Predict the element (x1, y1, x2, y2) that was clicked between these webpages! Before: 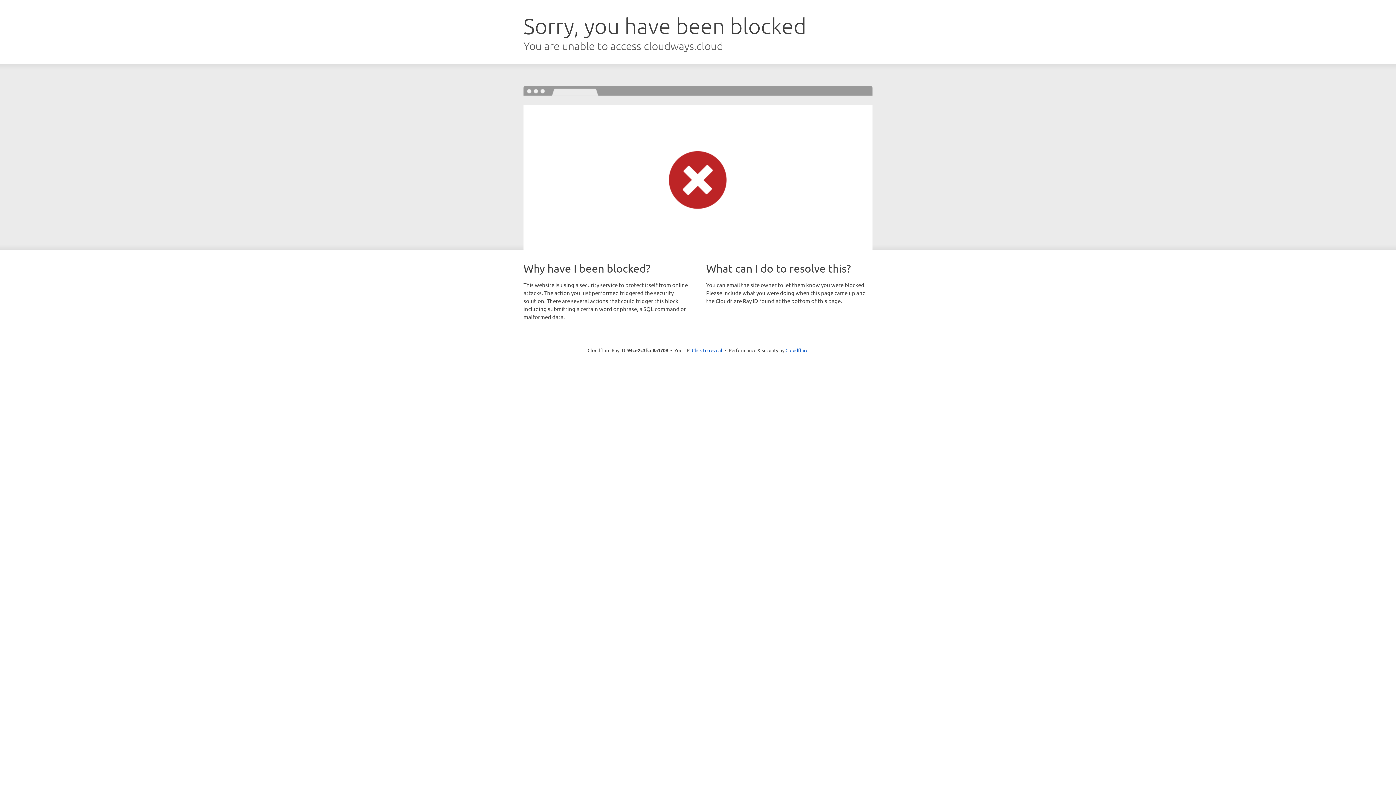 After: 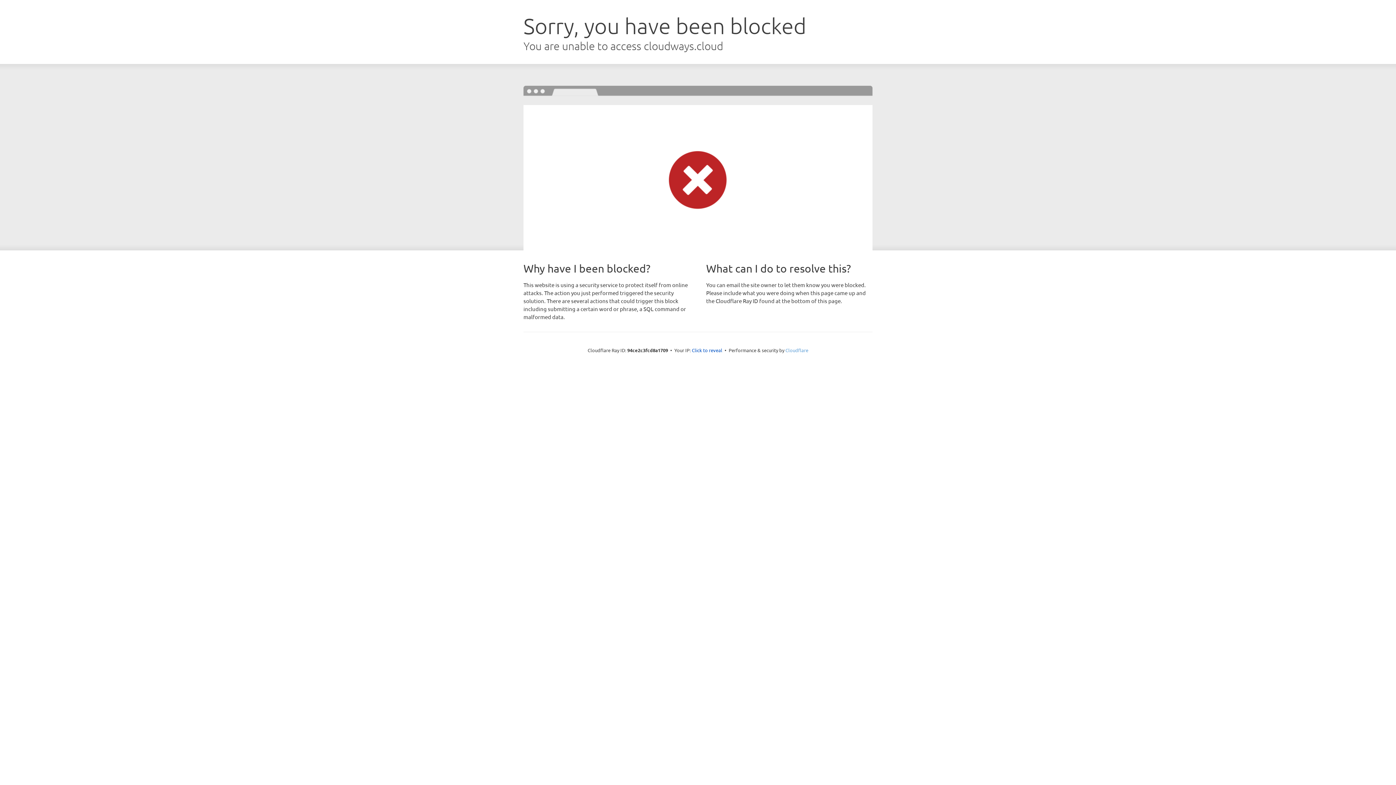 Action: label: Cloudflare bbox: (785, 347, 808, 353)